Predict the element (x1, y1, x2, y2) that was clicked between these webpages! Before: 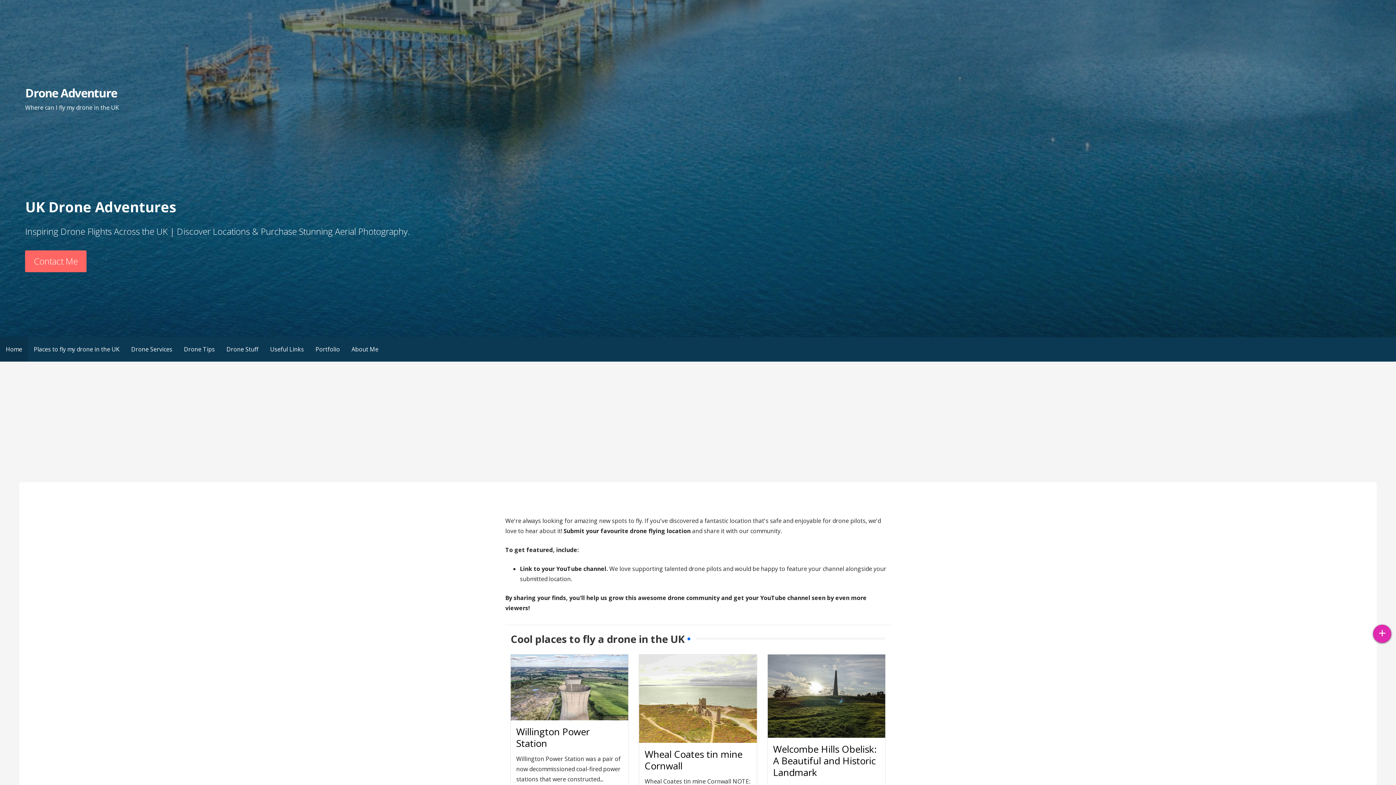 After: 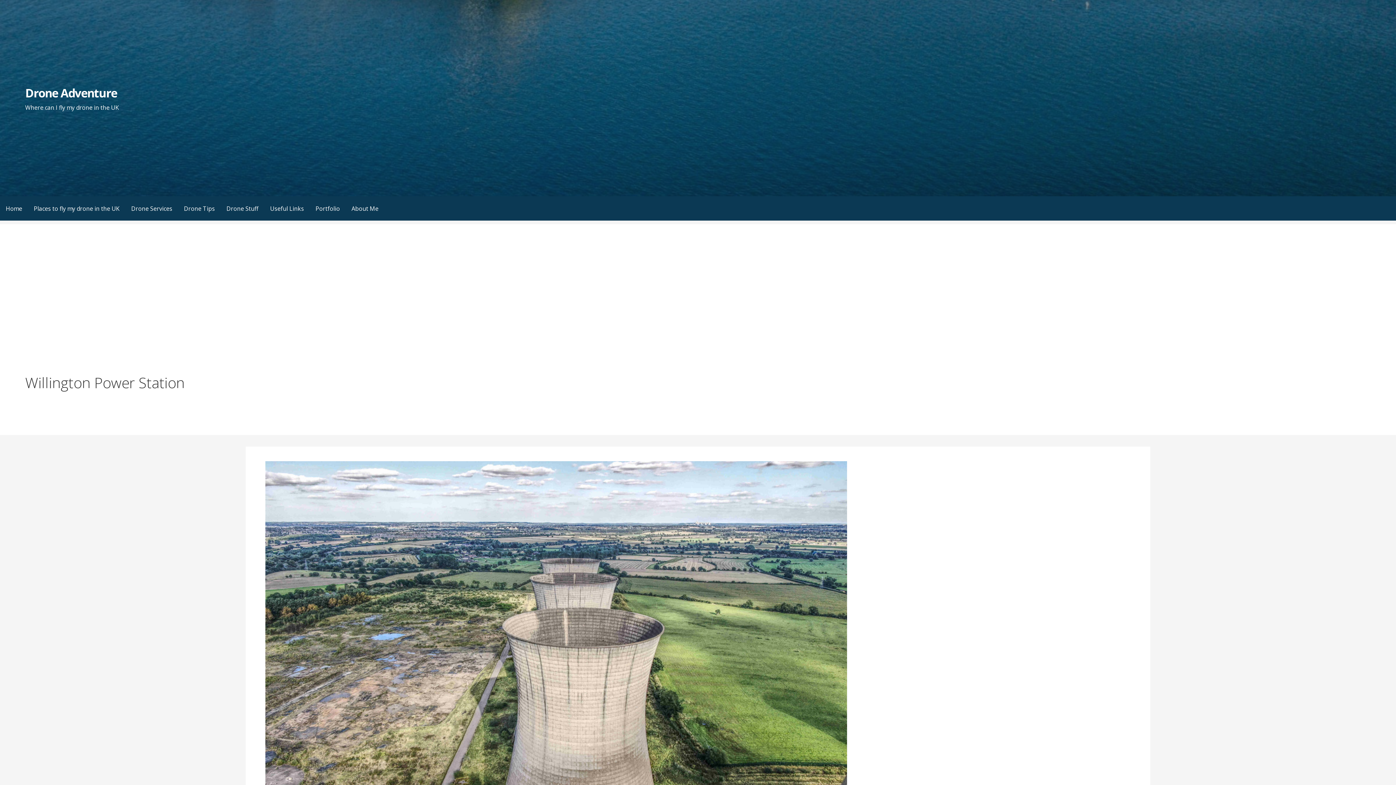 Action: bbox: (516, 725, 589, 750) label: Willington Power Station